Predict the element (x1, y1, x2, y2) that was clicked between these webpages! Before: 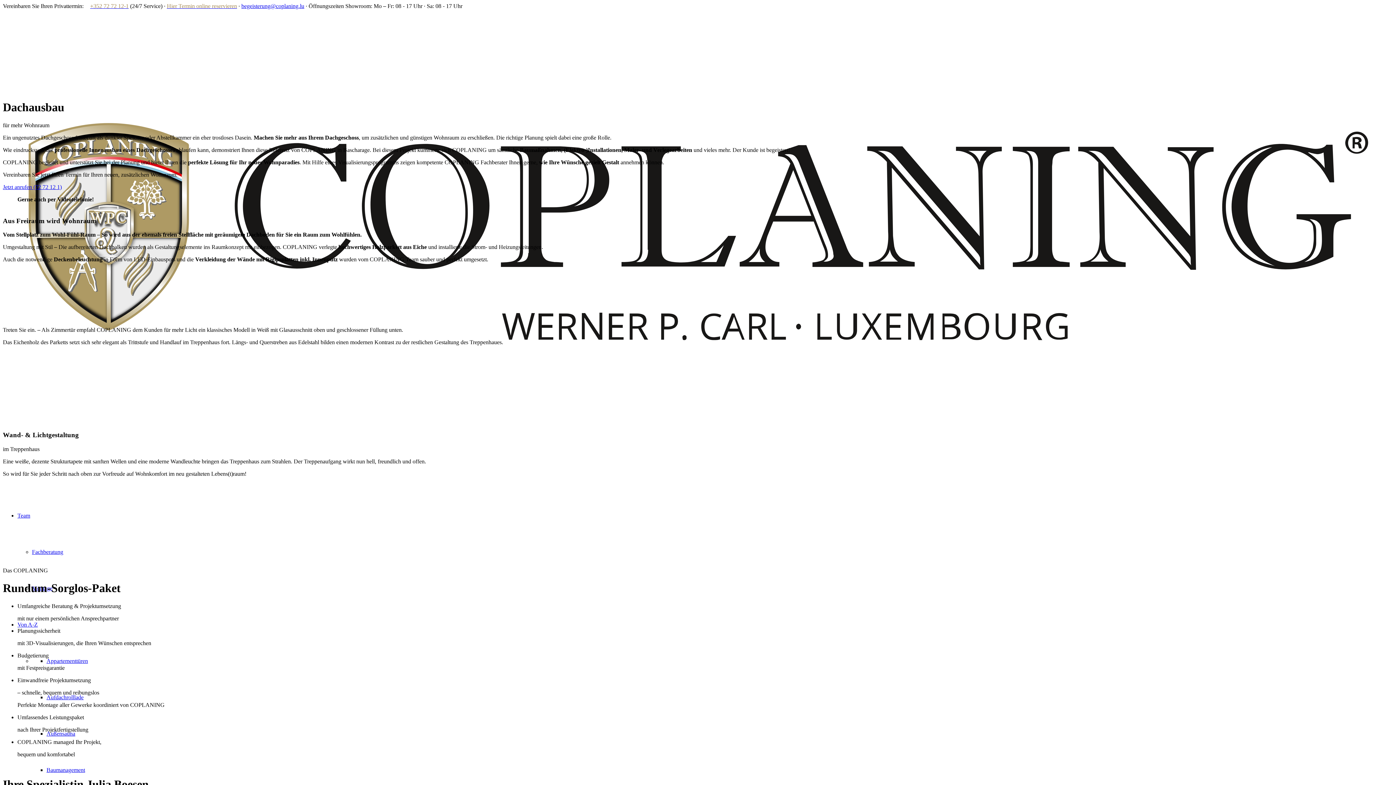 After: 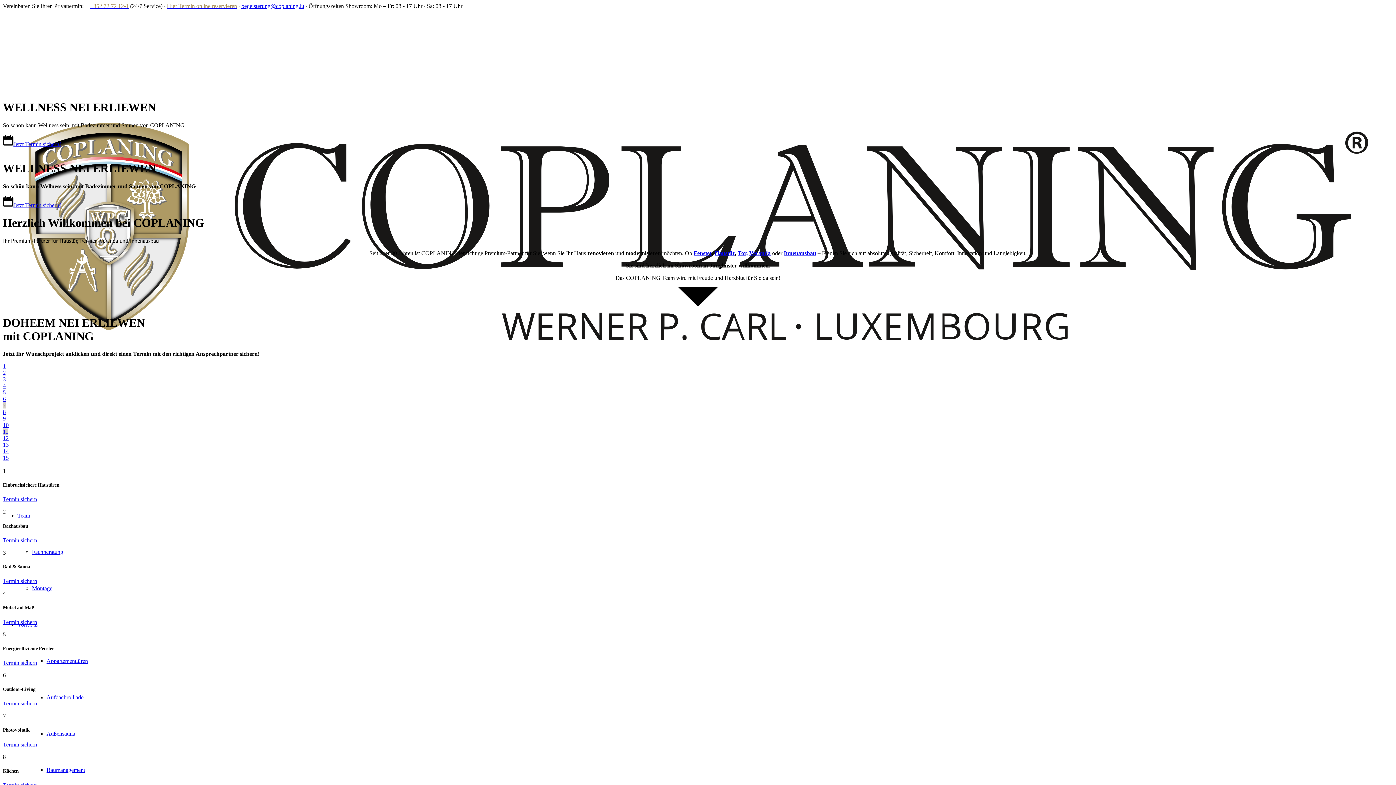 Action: bbox: (2, 470, 1393, 476) label: coplaning-luxembourg-logo